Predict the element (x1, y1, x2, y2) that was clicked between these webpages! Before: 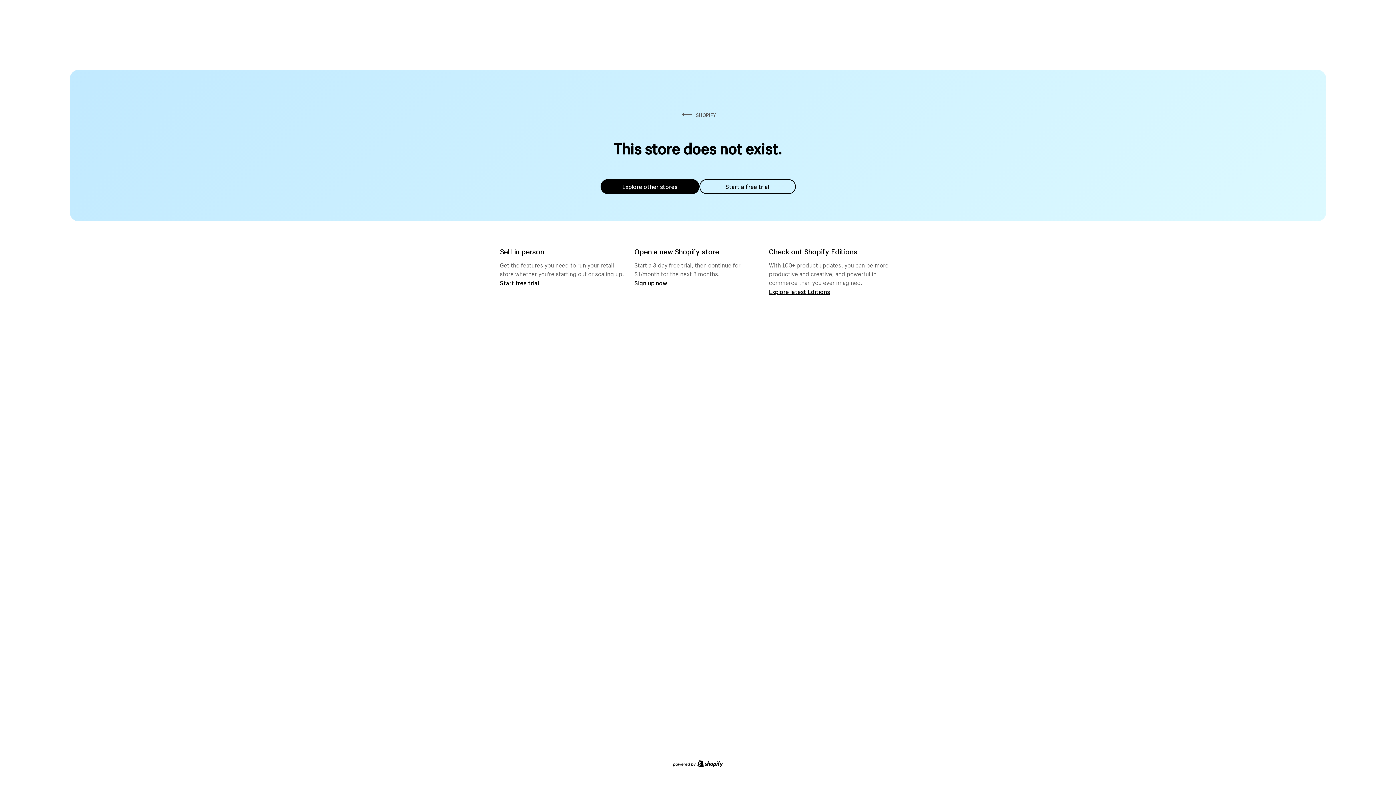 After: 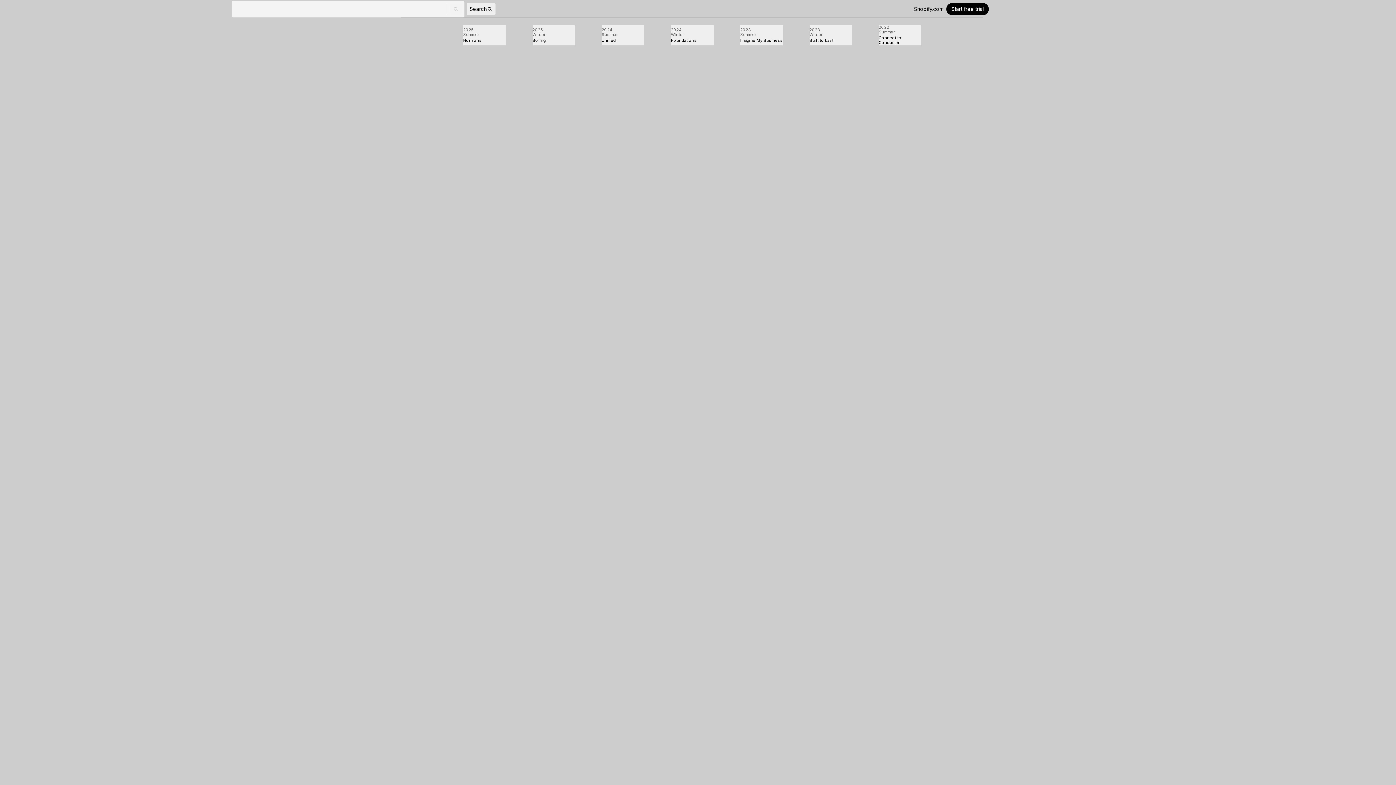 Action: bbox: (769, 287, 830, 295) label: Explore latest Editions